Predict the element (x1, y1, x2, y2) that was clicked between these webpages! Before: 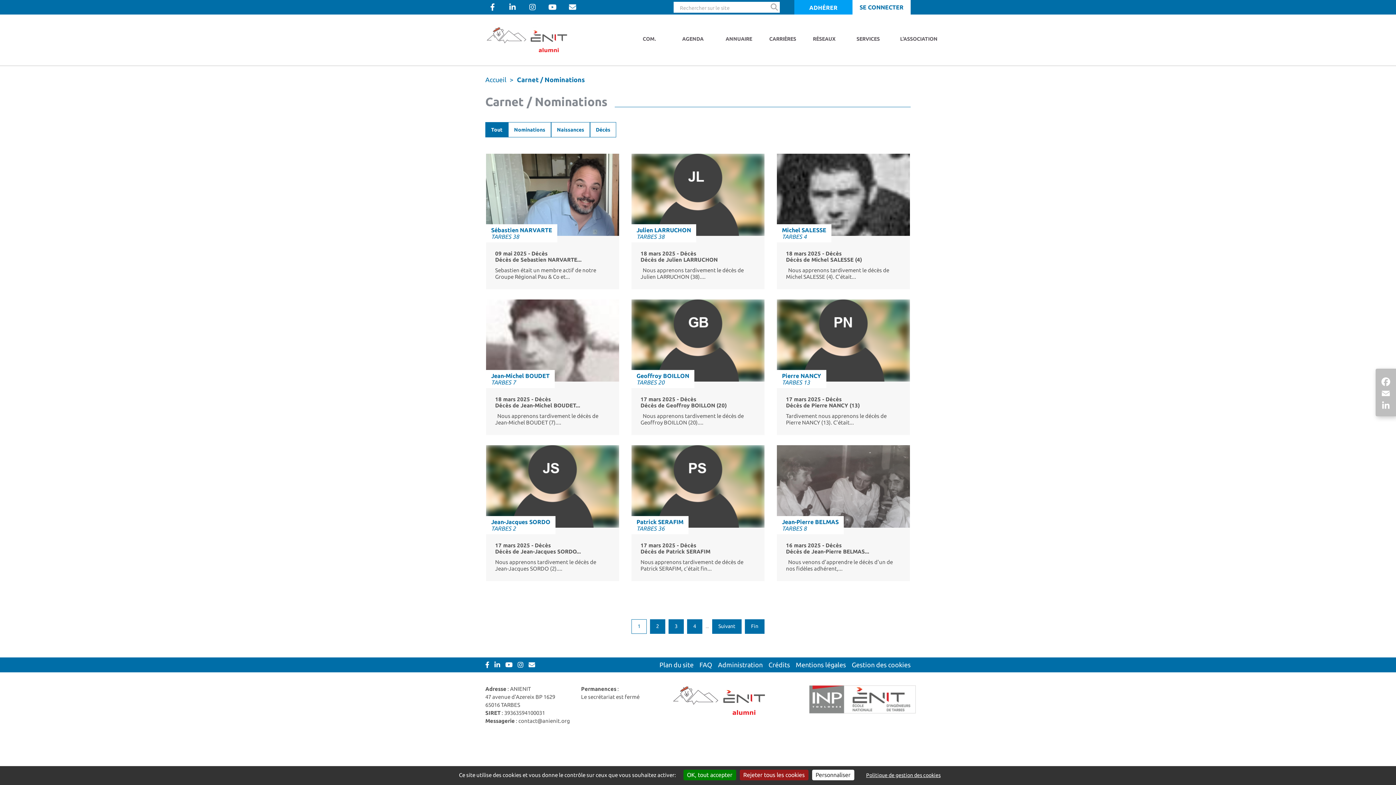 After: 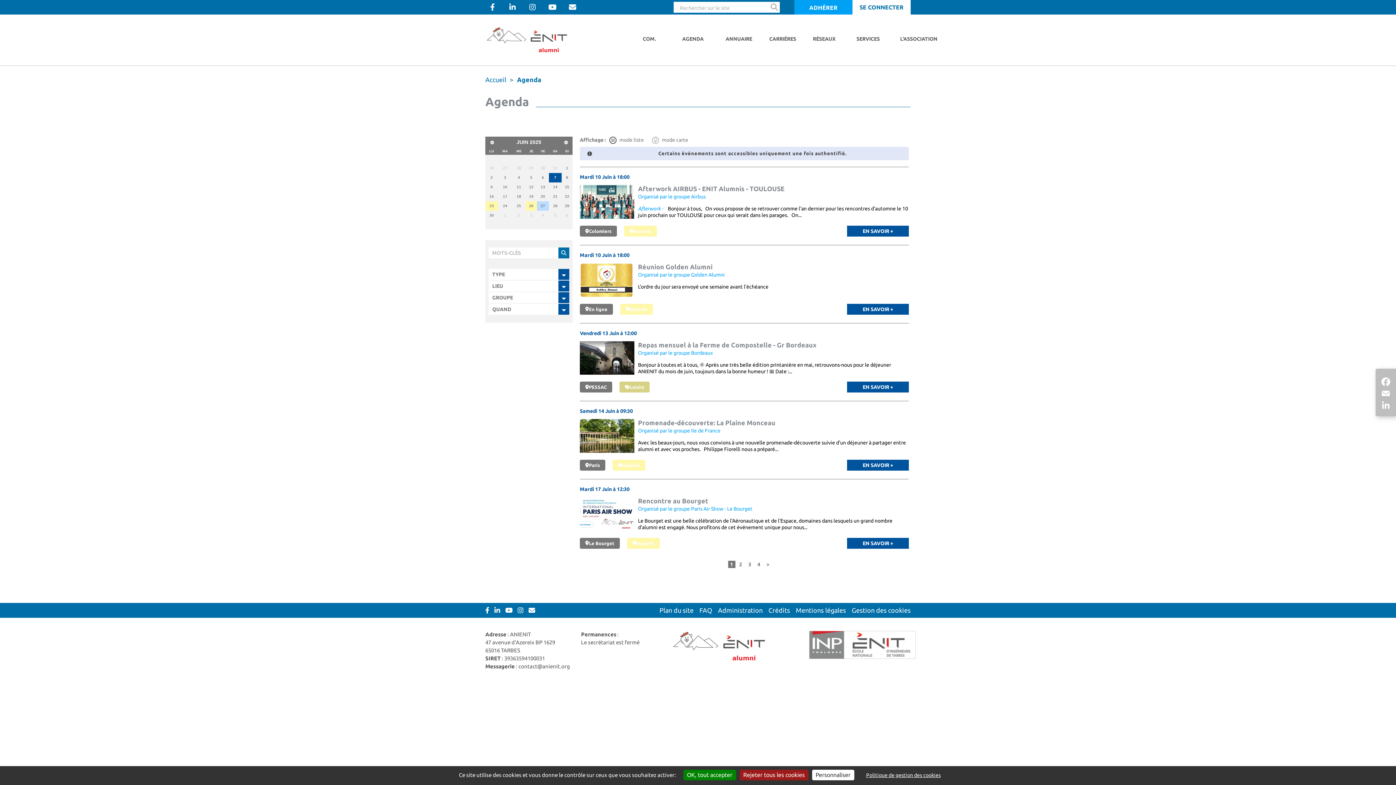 Action: label: AGENDA bbox: (671, 31, 714, 46)